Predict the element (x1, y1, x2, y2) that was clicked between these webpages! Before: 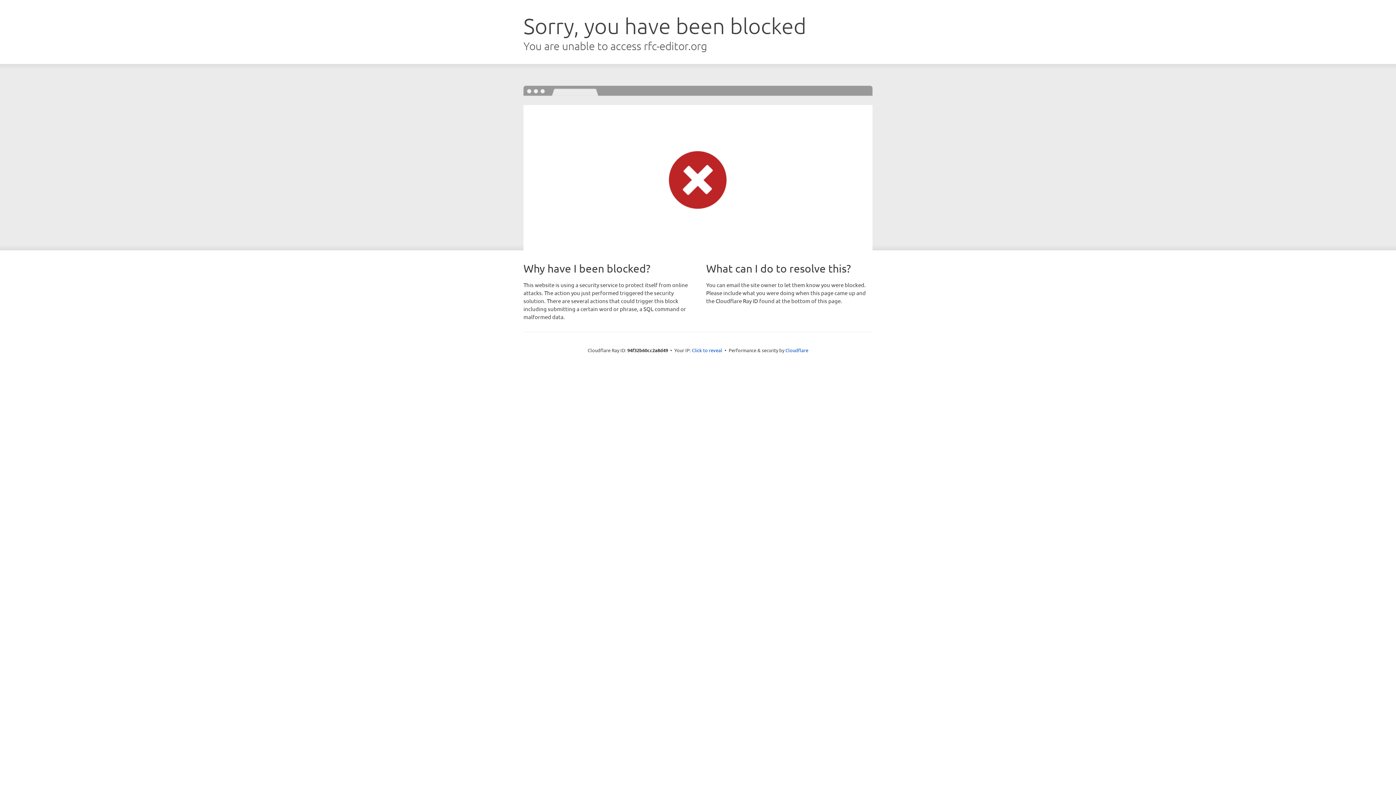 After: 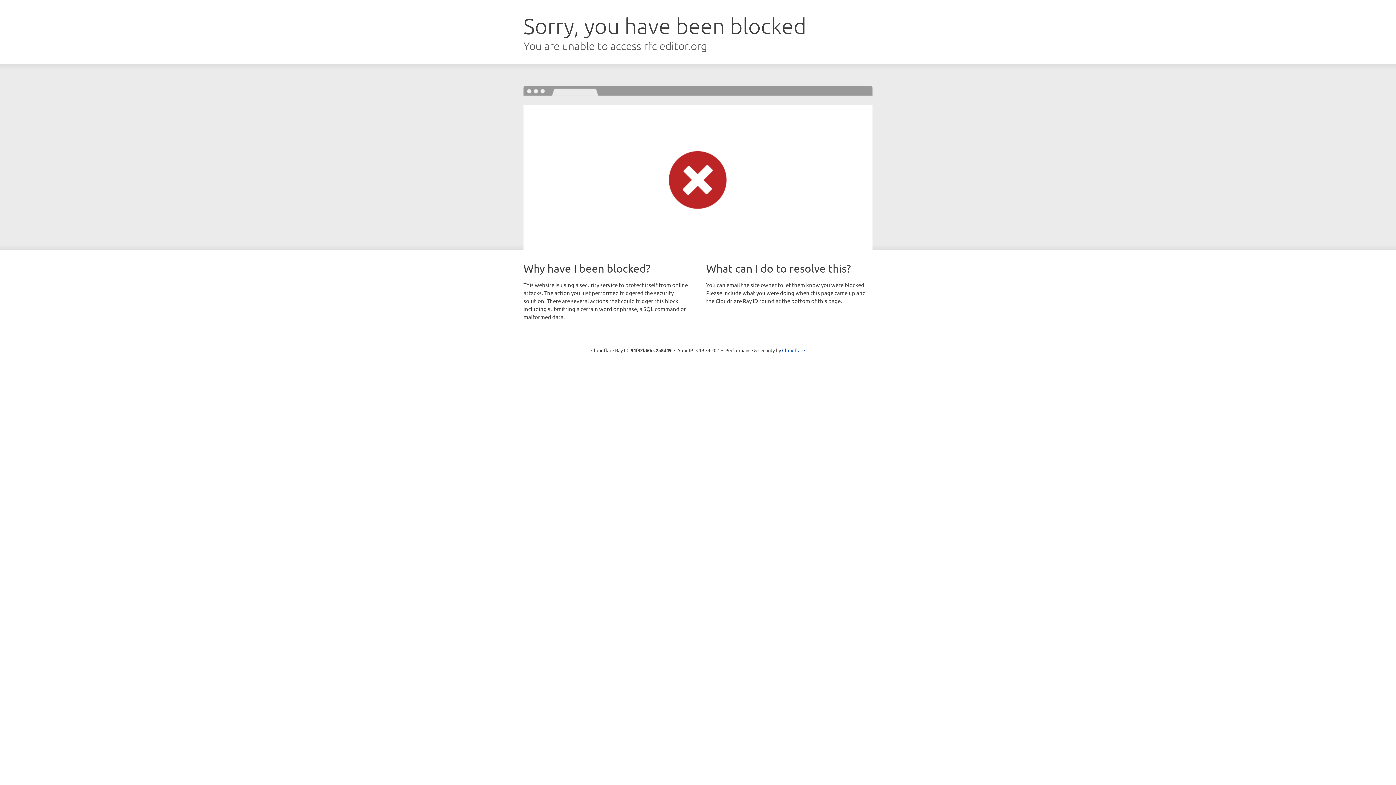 Action: bbox: (692, 346, 722, 353) label: Click to reveal